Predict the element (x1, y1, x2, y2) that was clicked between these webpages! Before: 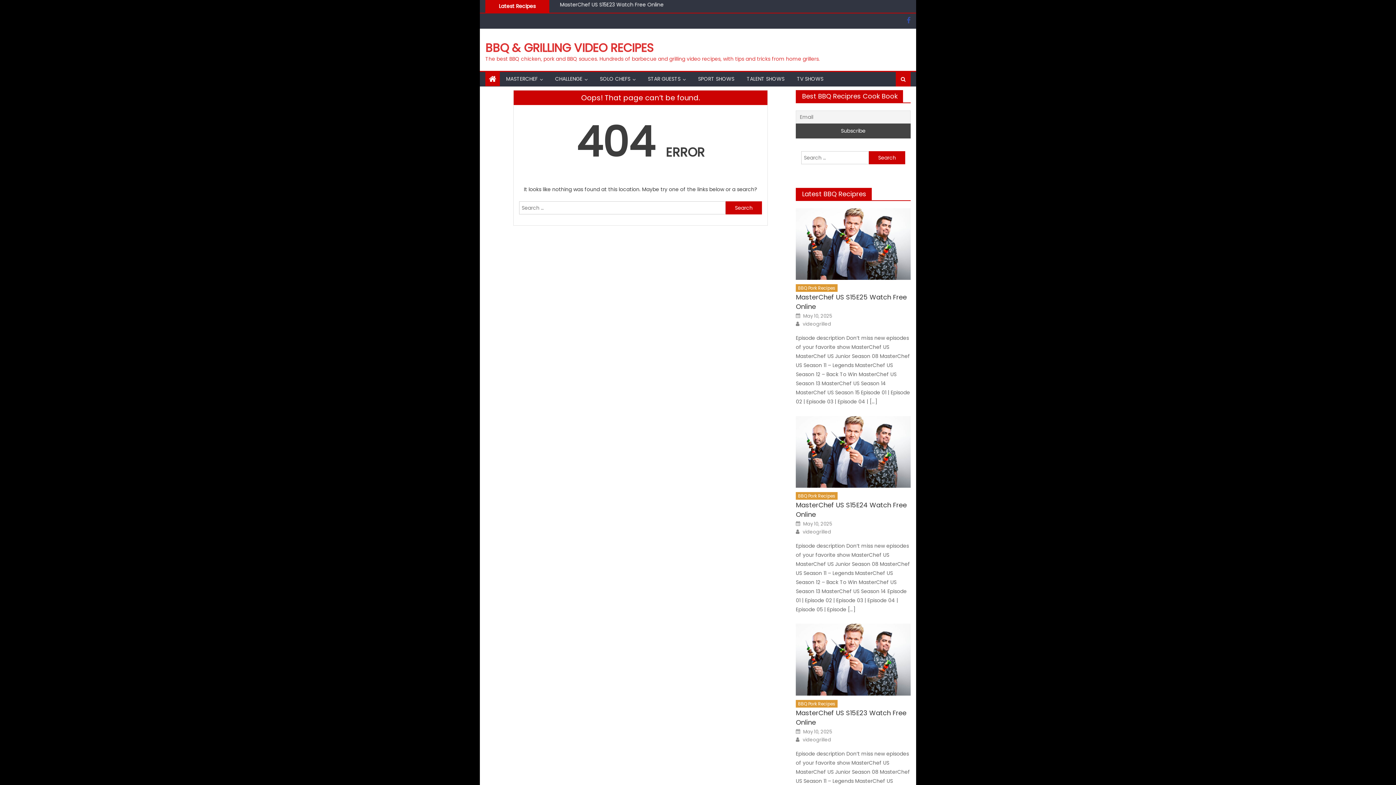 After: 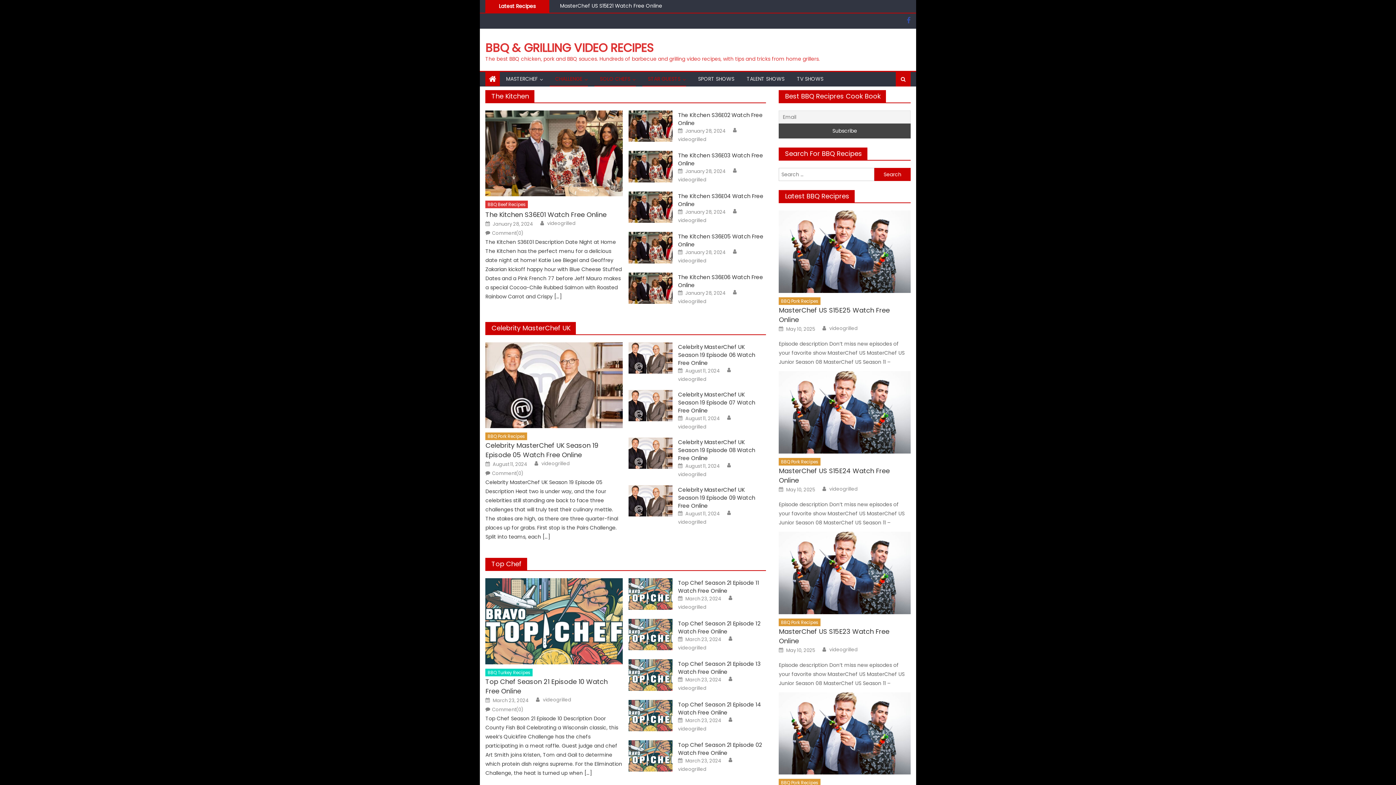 Action: label: SOLO CHEFS bbox: (594, 72, 636, 85)